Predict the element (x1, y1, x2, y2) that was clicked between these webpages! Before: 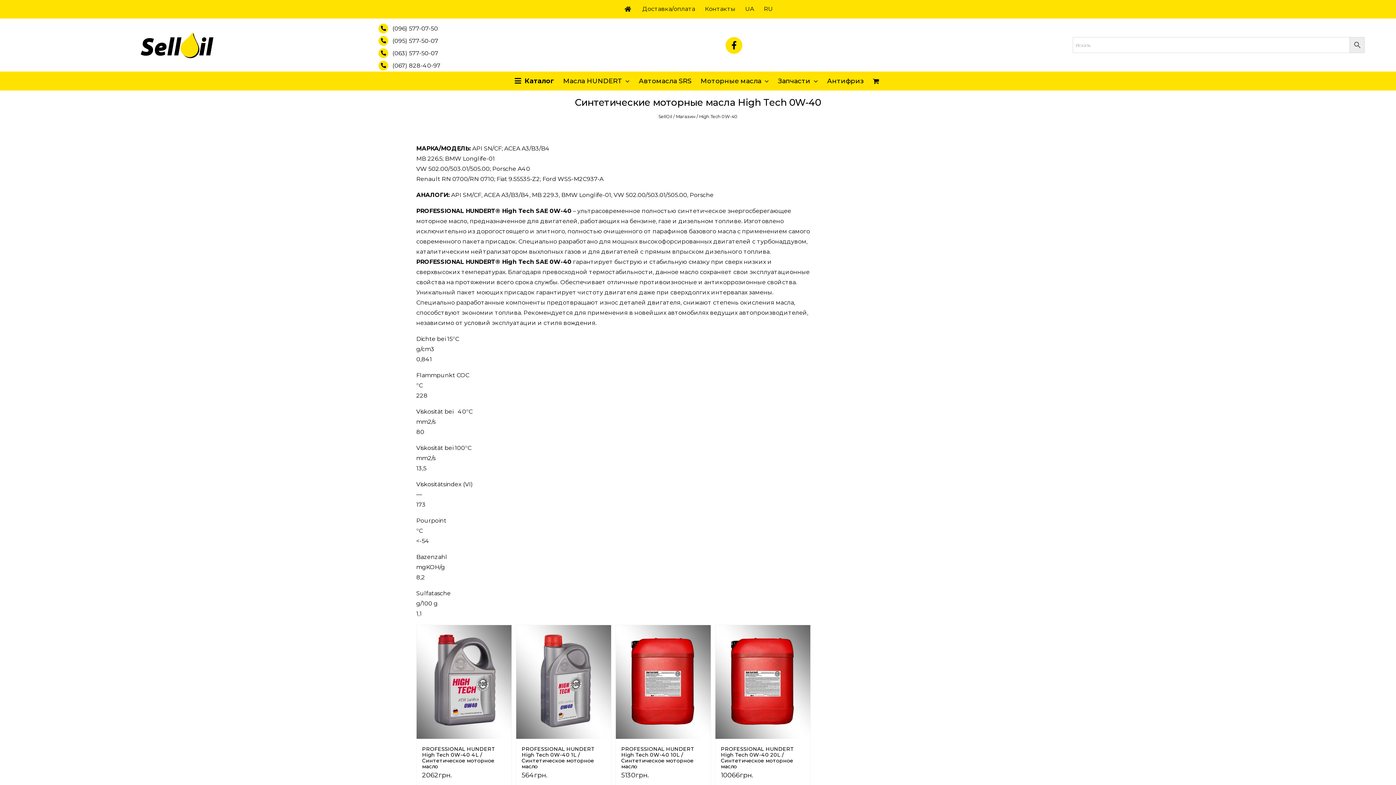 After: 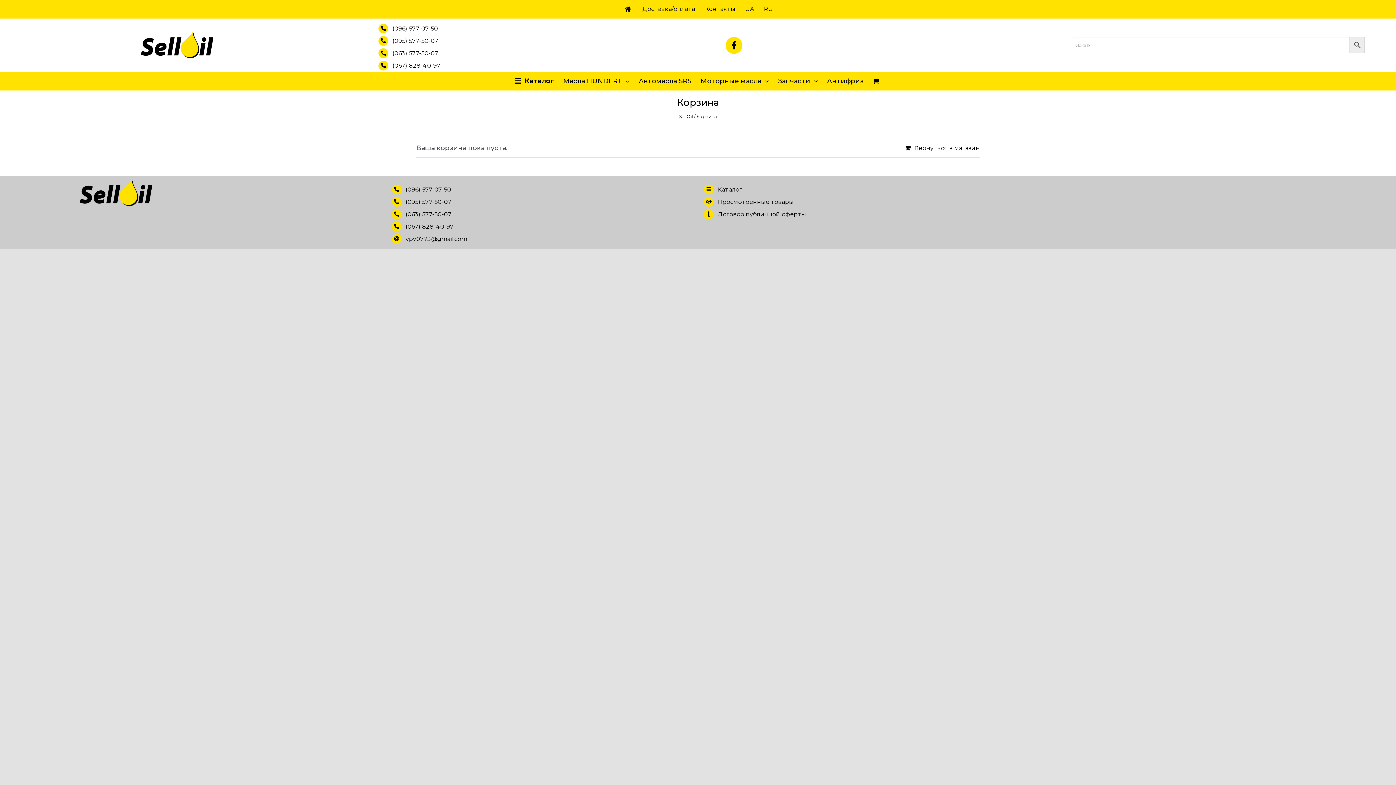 Action: bbox: (873, 72, 881, 90)